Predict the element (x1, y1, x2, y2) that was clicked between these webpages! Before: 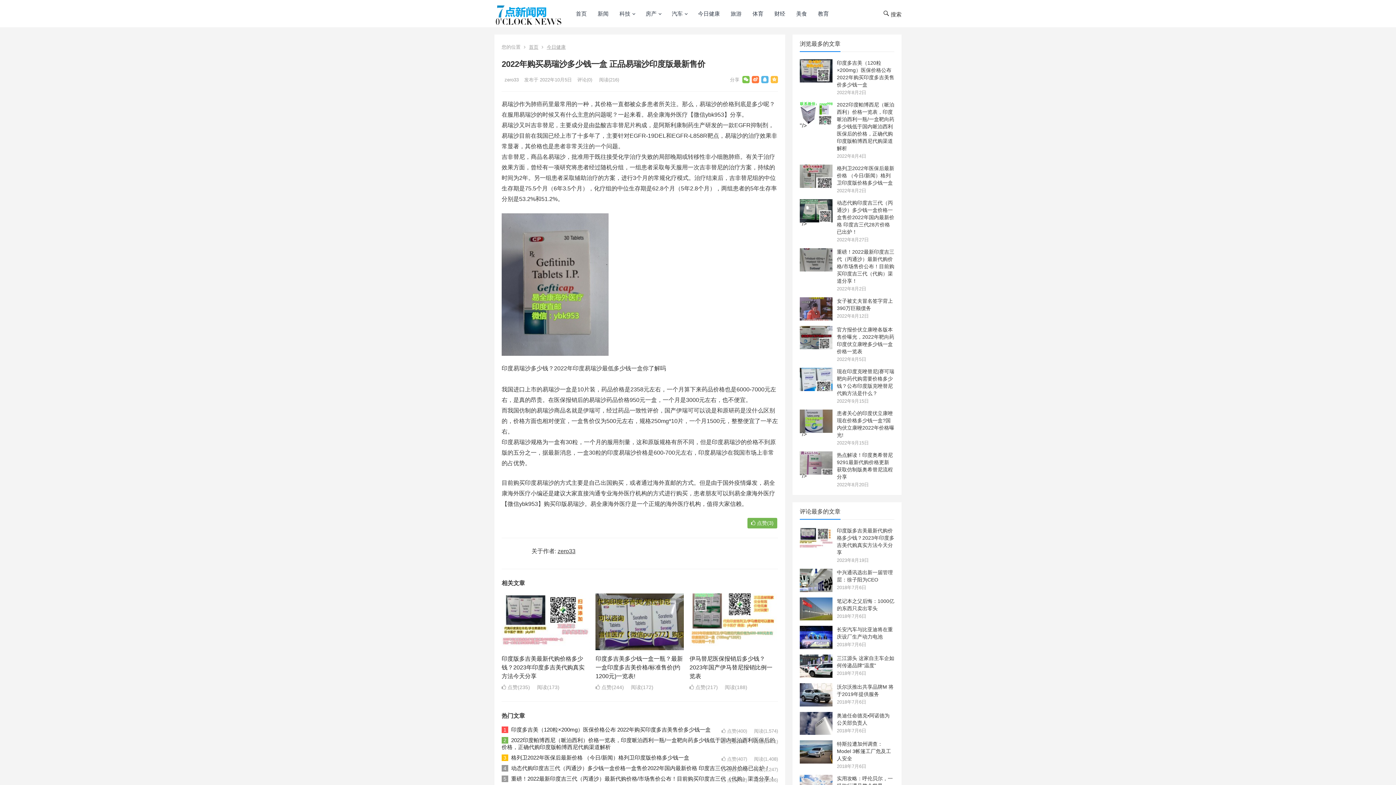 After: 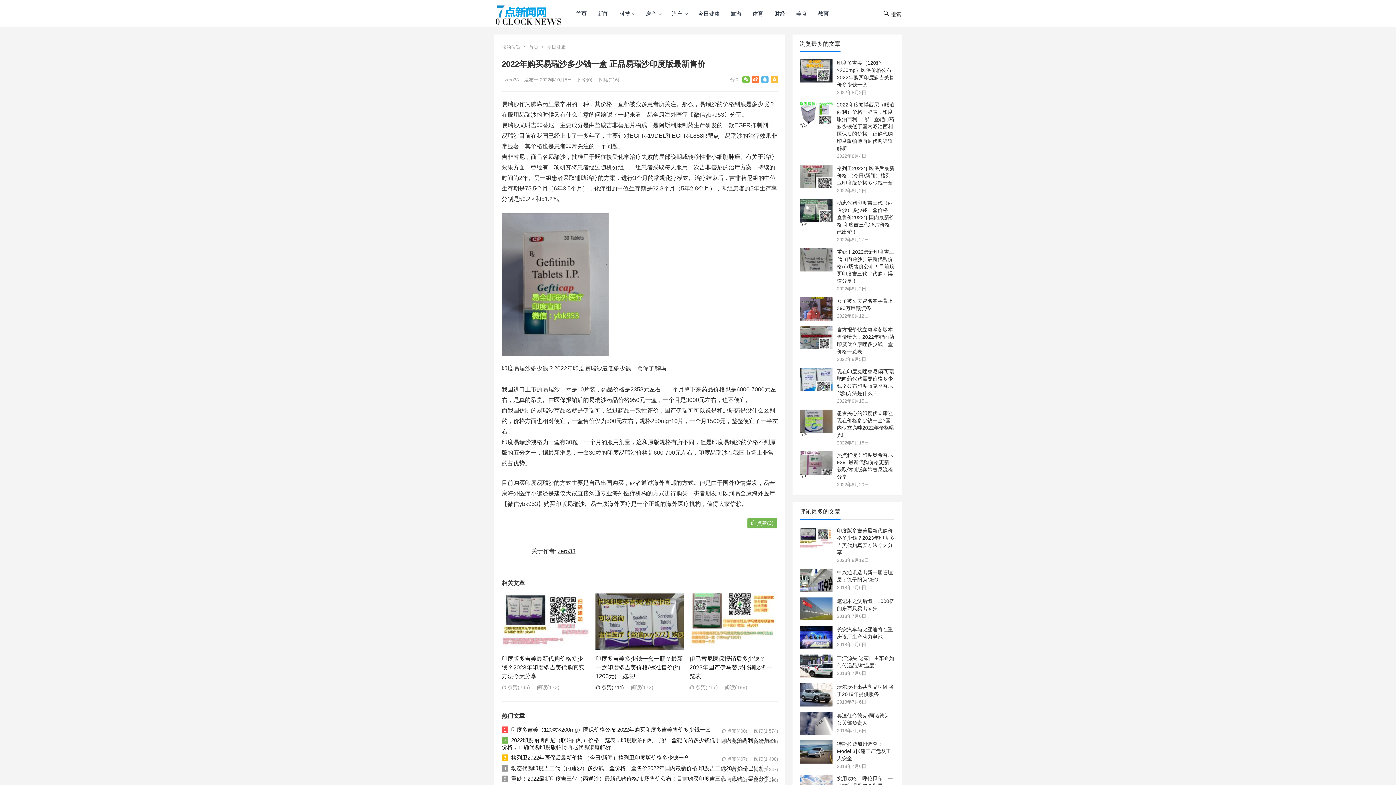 Action: label:  点赞(244) bbox: (595, 684, 624, 690)